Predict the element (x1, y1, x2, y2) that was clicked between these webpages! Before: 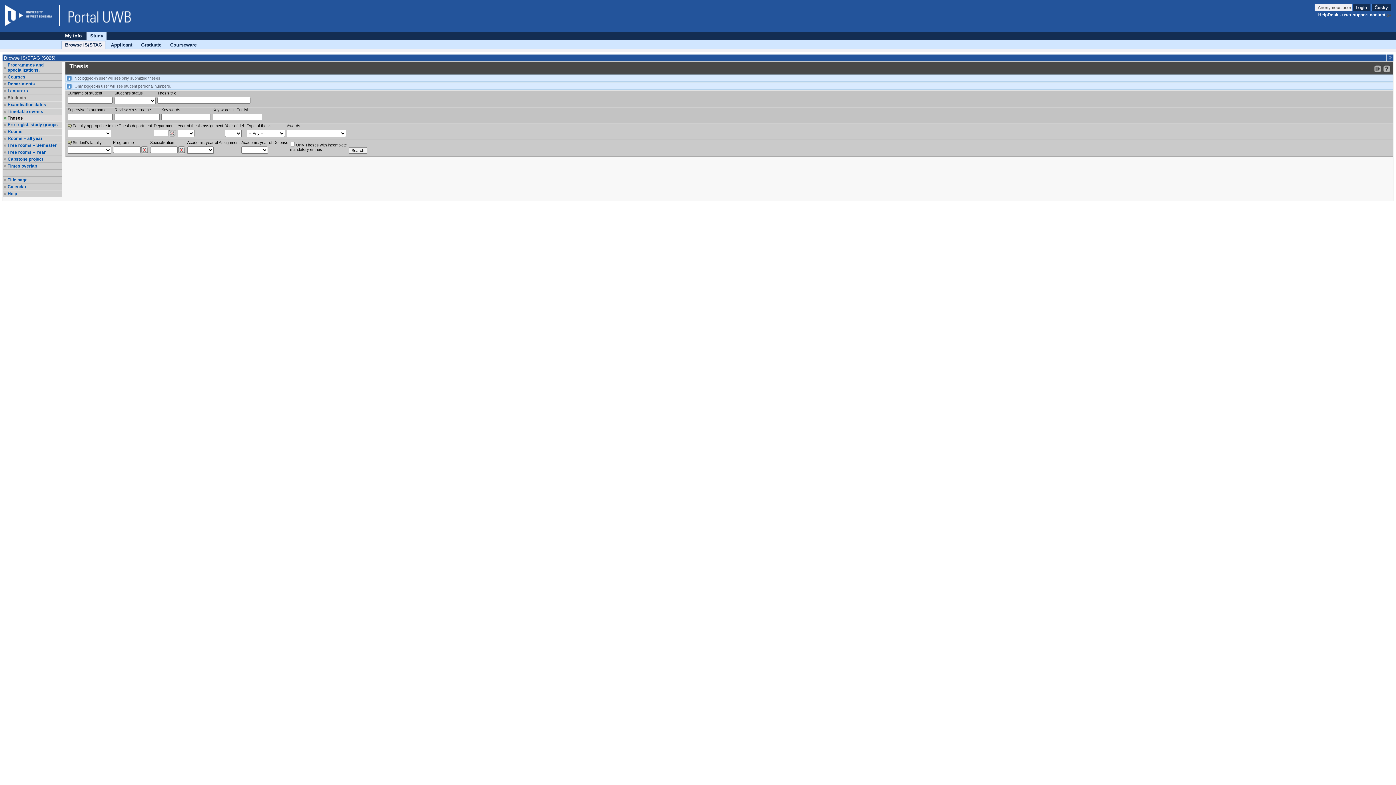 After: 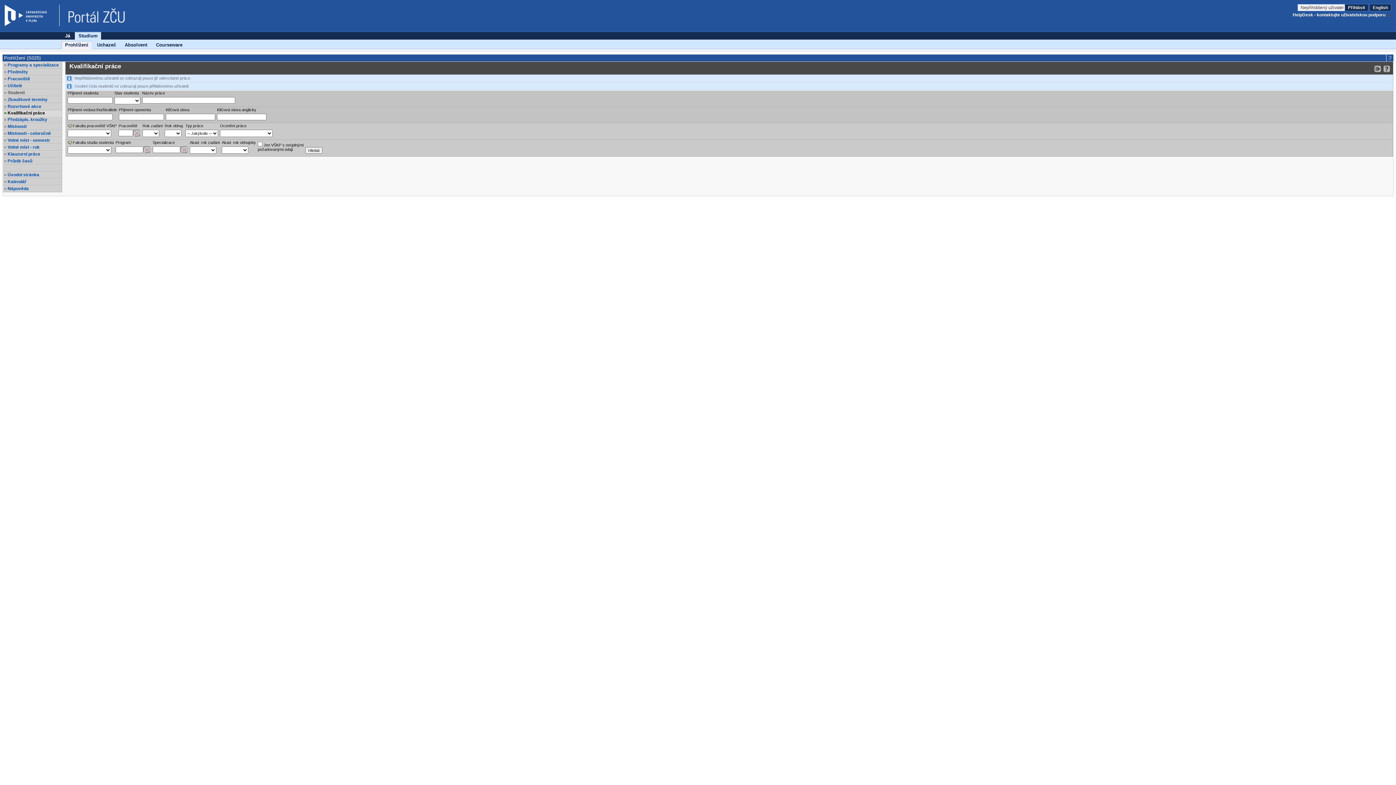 Action: label: Česky bbox: (1371, 4, 1391, 11)